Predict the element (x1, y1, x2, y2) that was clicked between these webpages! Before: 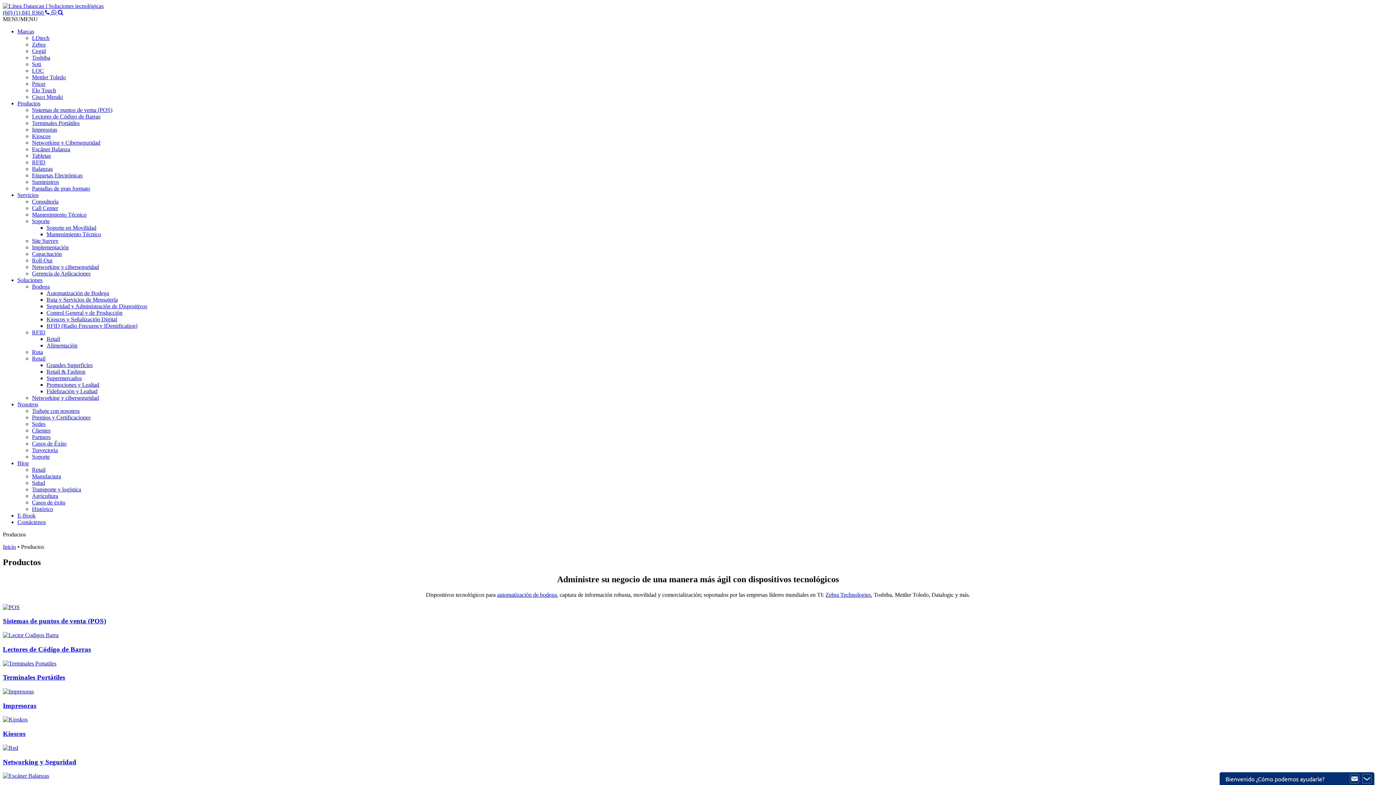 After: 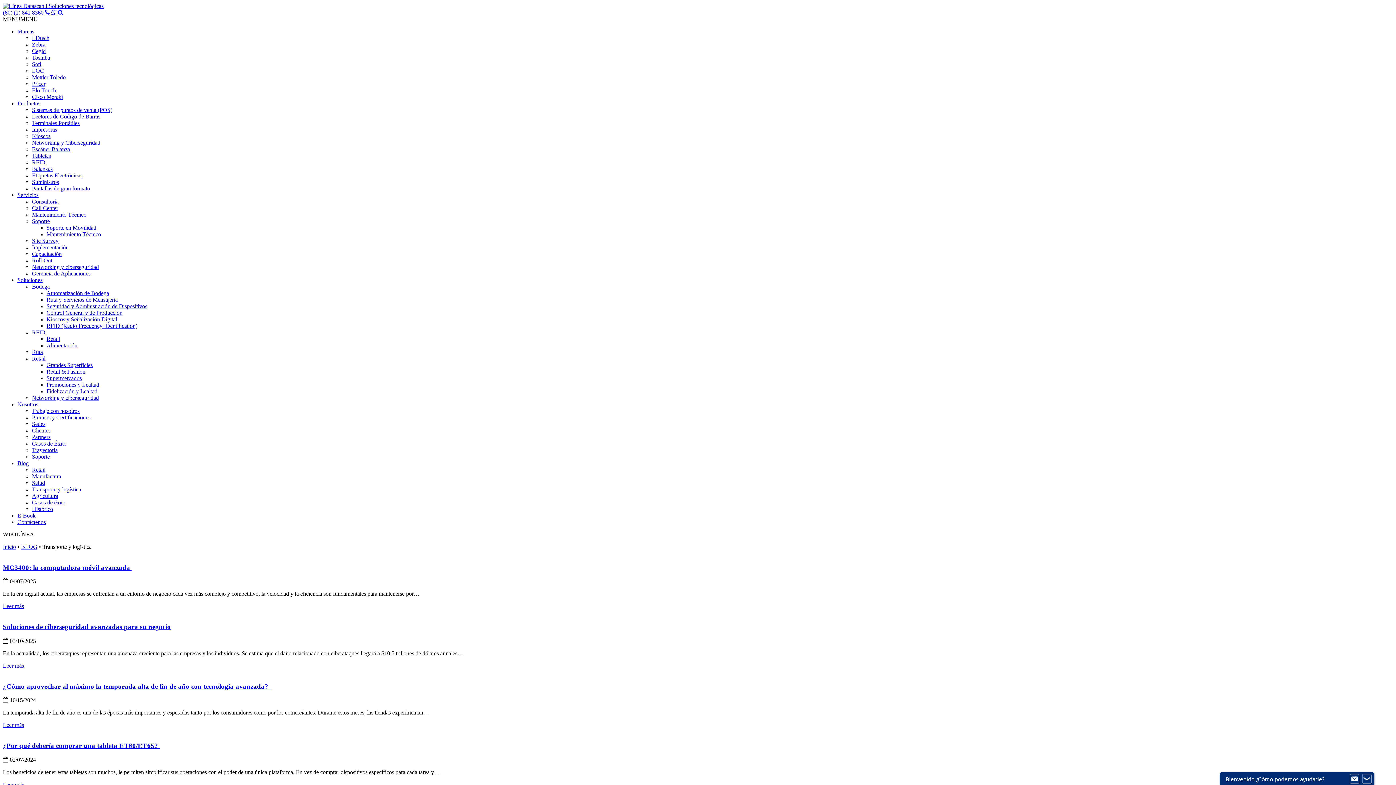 Action: bbox: (32, 486, 81, 492) label: Transporte y logística